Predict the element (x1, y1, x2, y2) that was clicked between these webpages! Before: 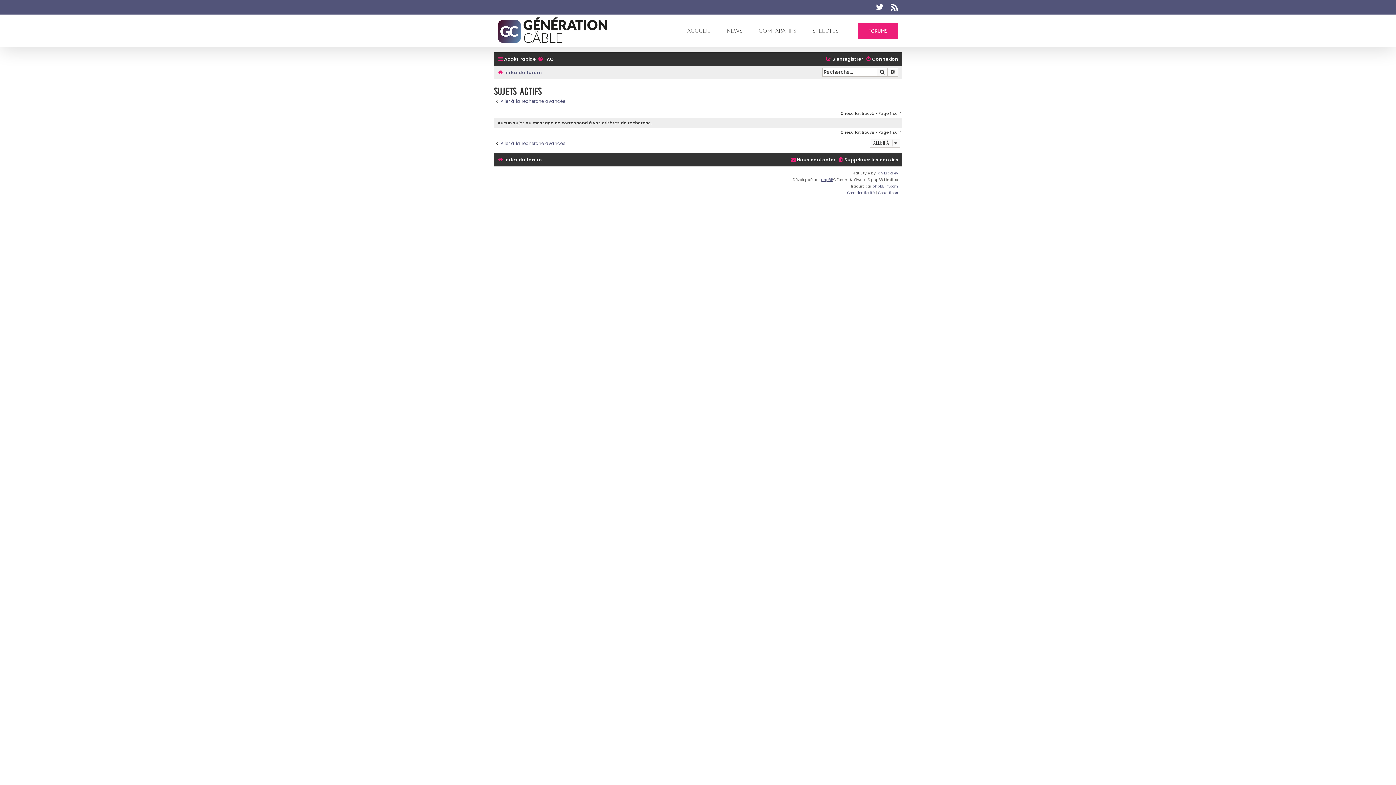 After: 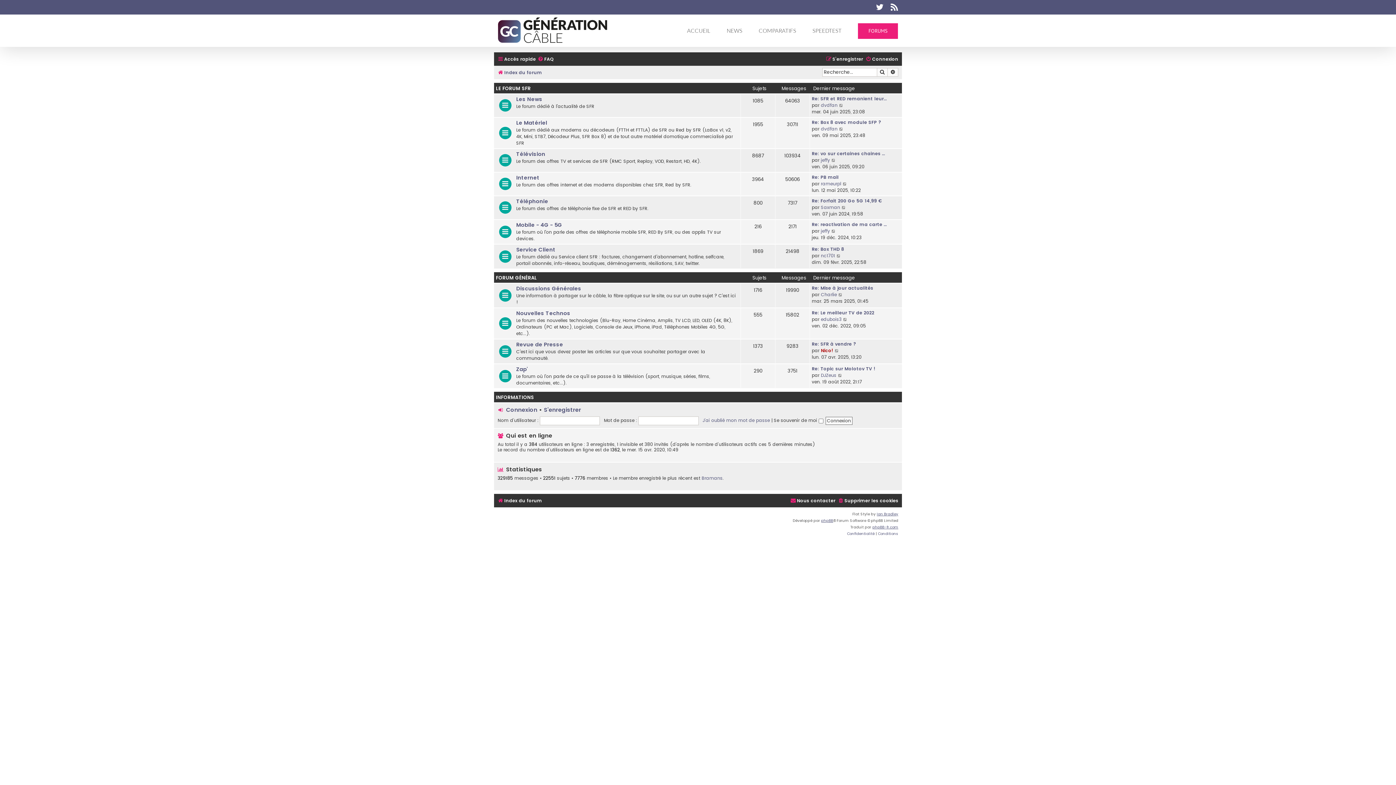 Action: bbox: (858, 14, 898, 45) label: FORUMS